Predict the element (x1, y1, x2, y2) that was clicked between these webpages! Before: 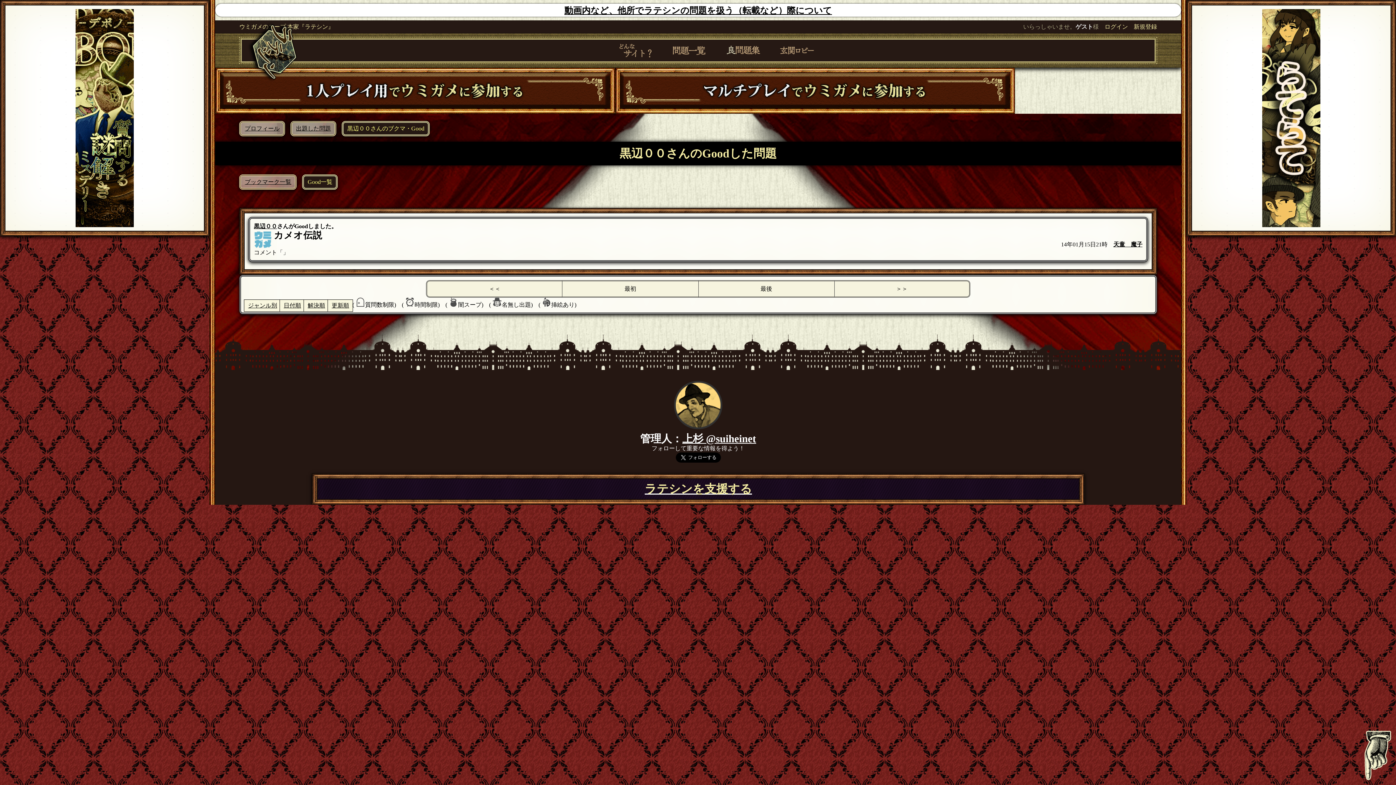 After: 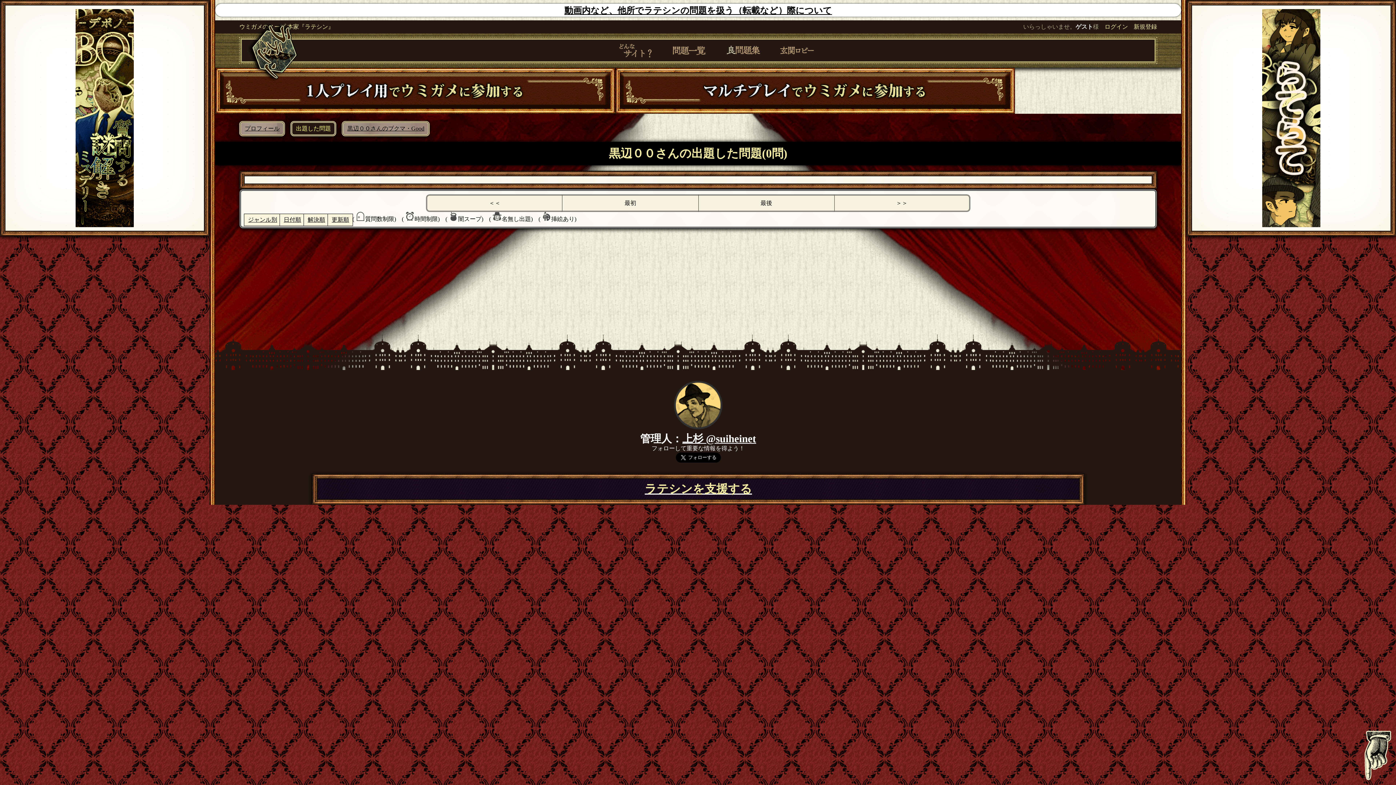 Action: label: 出題した問題 bbox: (296, 125, 331, 131)